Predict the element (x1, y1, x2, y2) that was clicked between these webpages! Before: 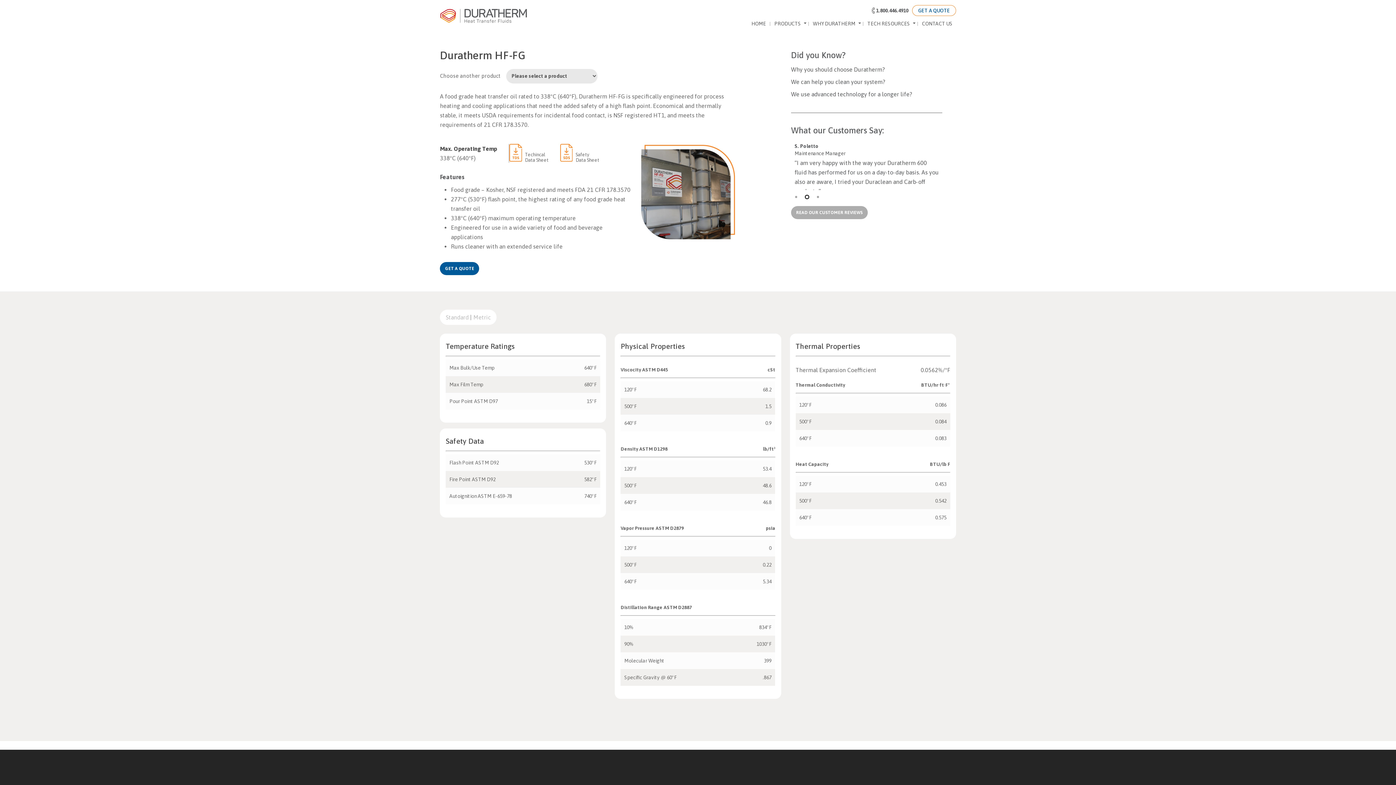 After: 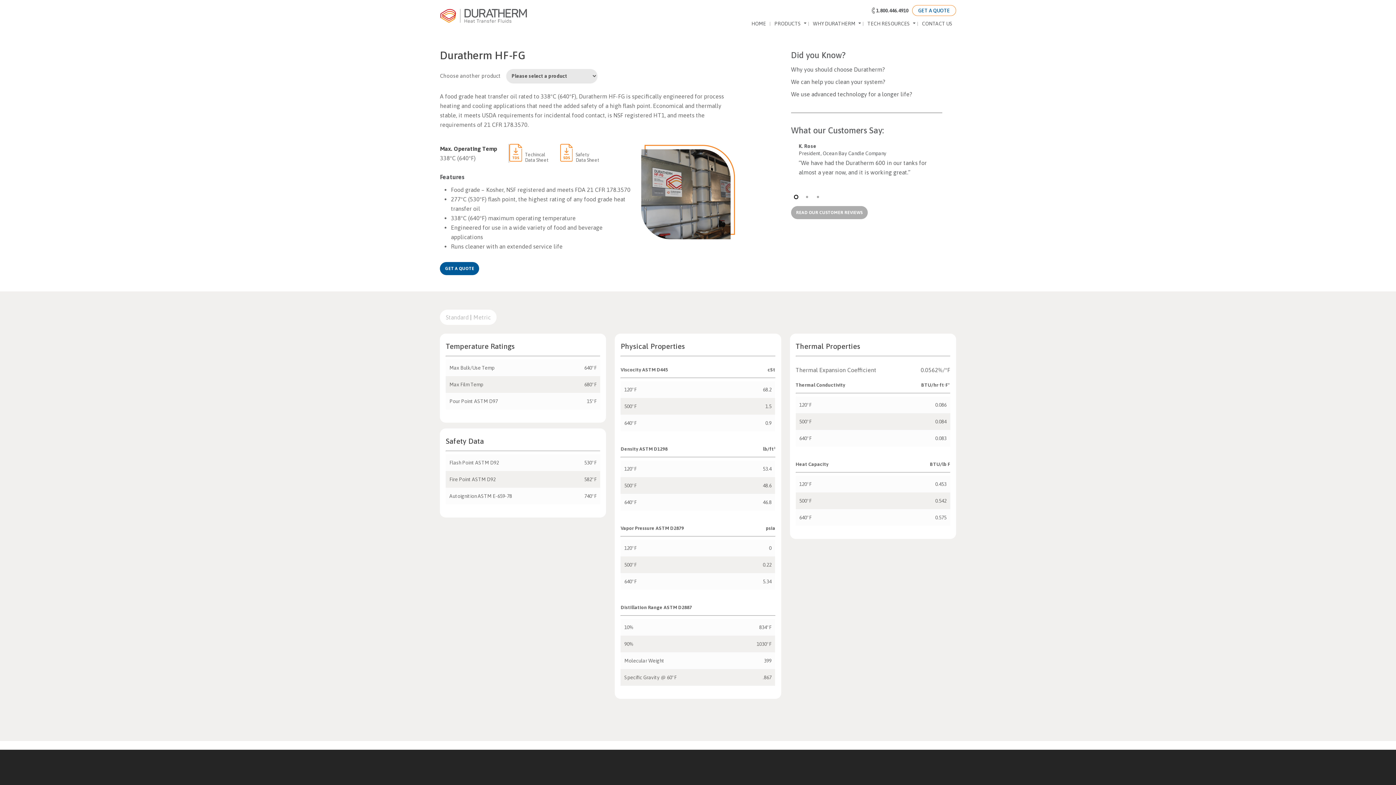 Action: bbox: (509, 144, 560, 162) label: Techincal
Data Sheet